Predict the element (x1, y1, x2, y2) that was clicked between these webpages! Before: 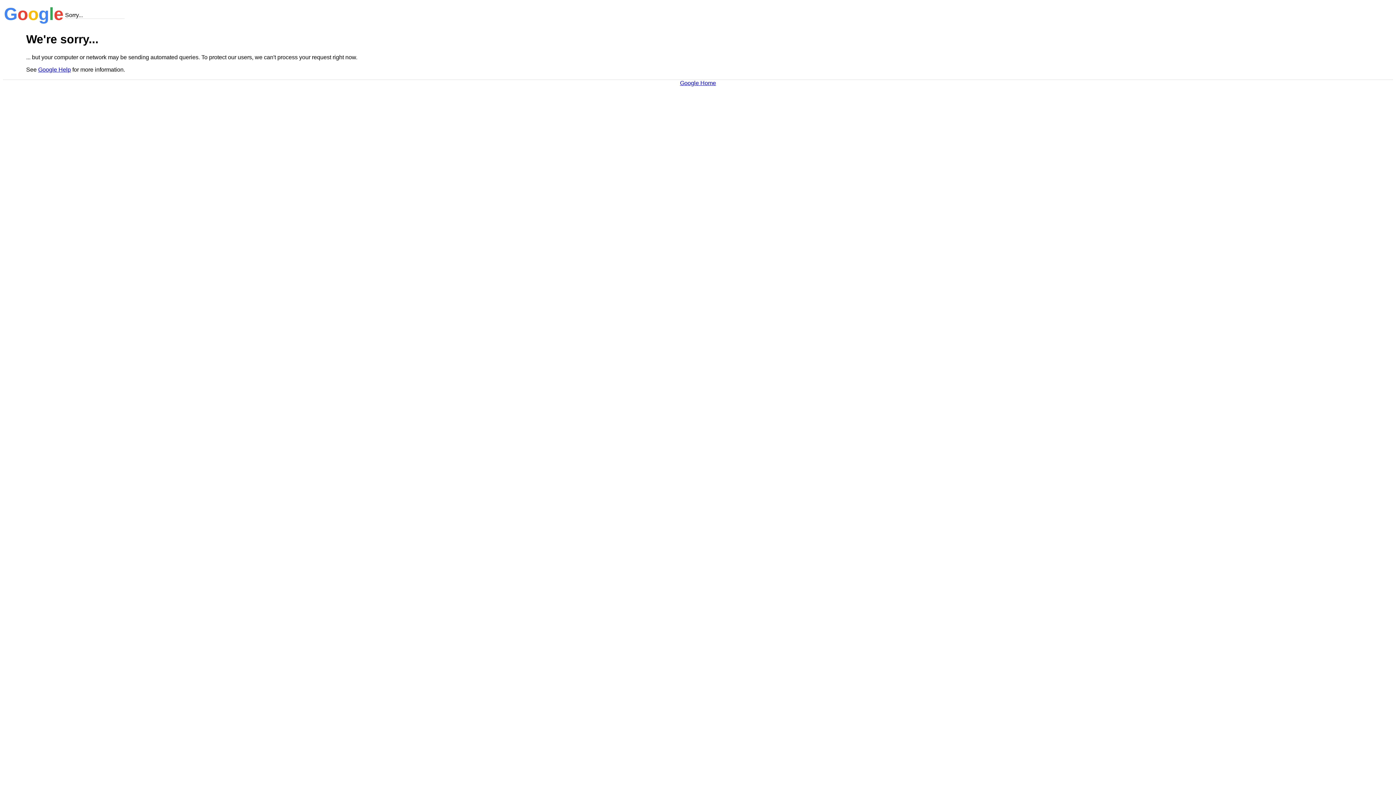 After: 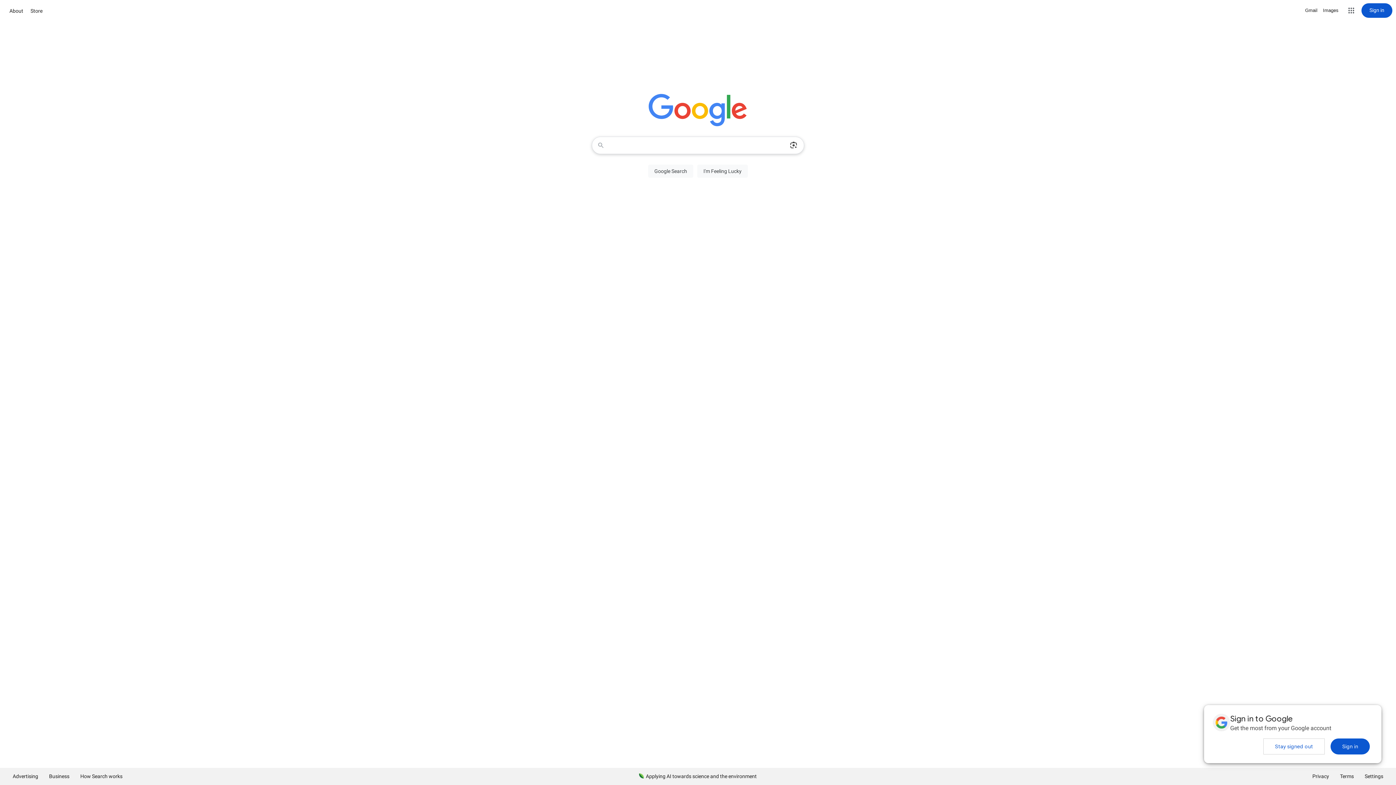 Action: bbox: (680, 79, 716, 86) label: Google Home